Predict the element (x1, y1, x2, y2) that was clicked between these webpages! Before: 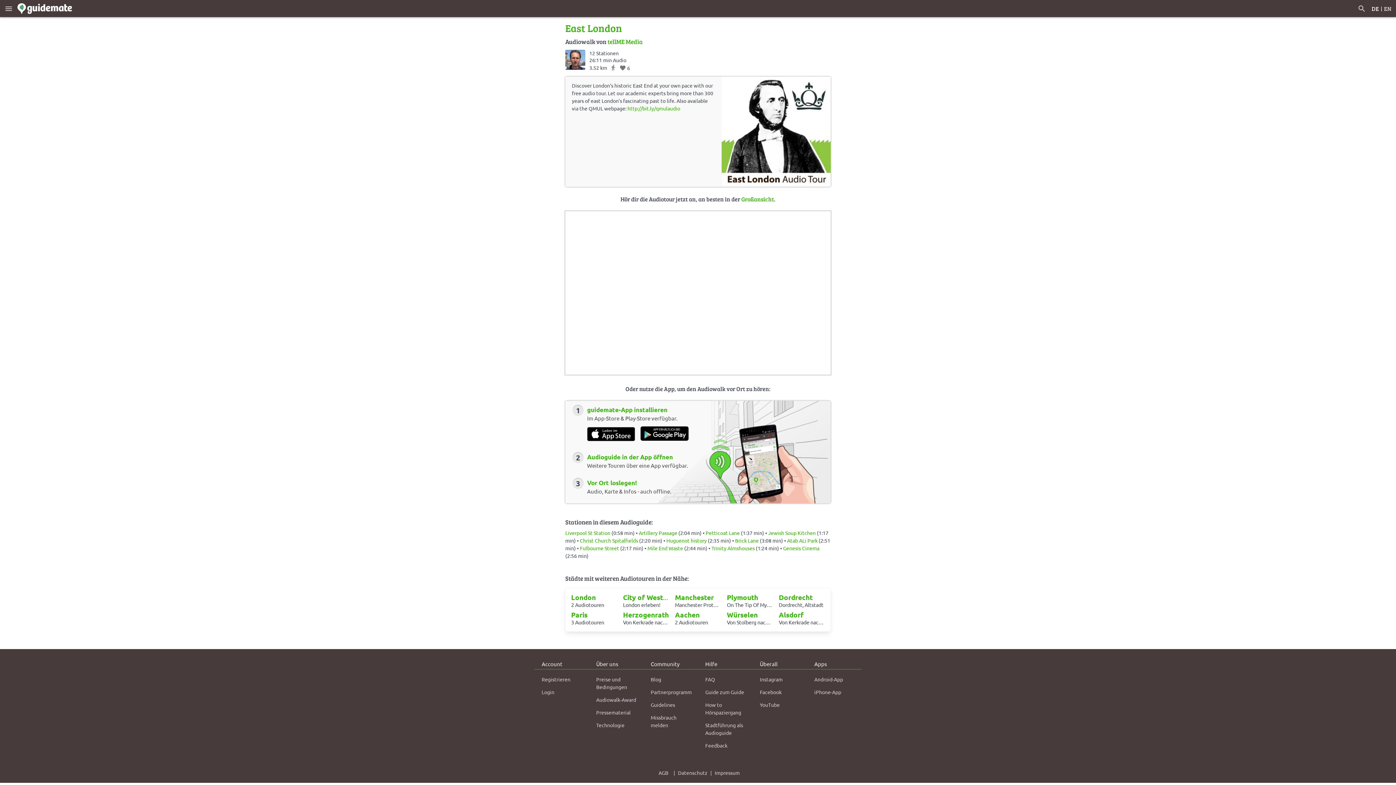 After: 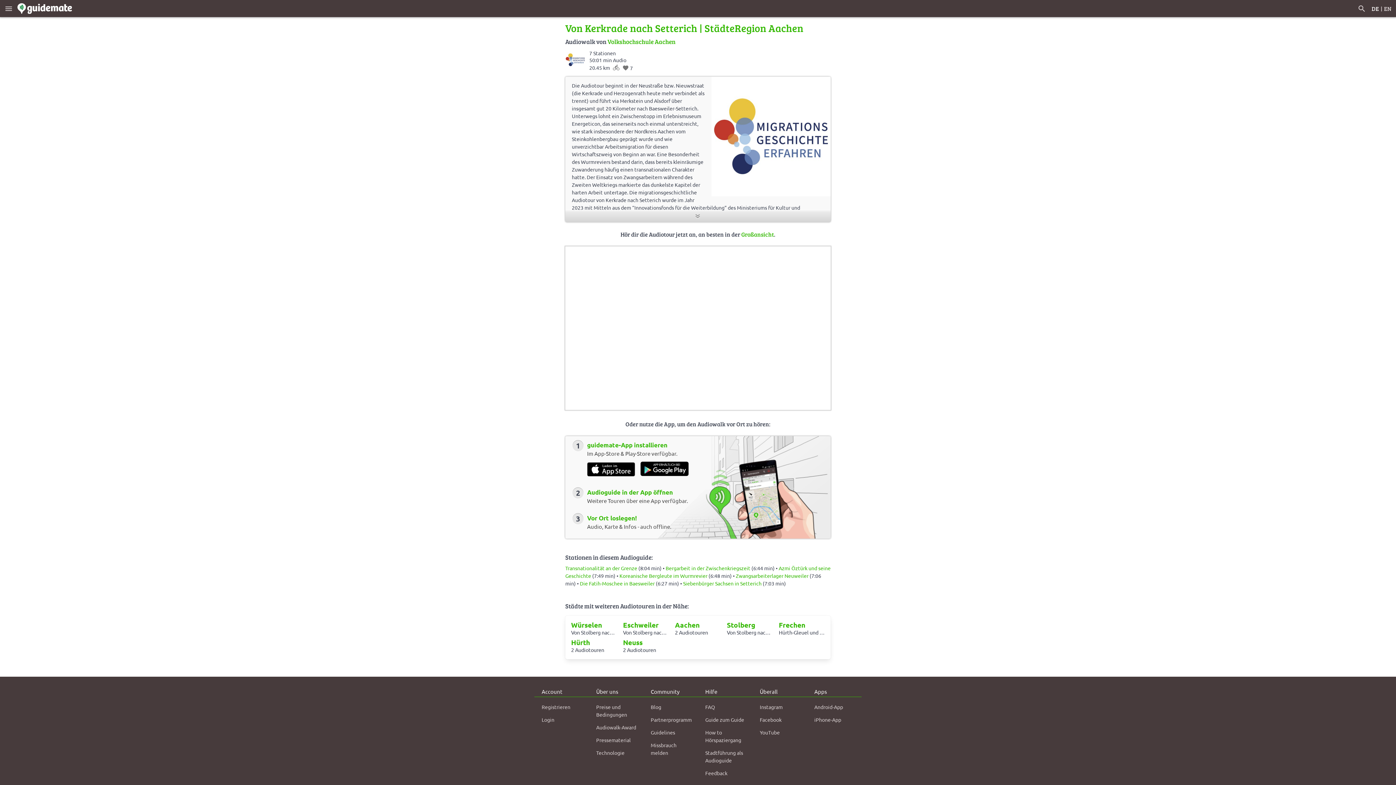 Action: bbox: (778, 610, 803, 619) label: Alsdorf